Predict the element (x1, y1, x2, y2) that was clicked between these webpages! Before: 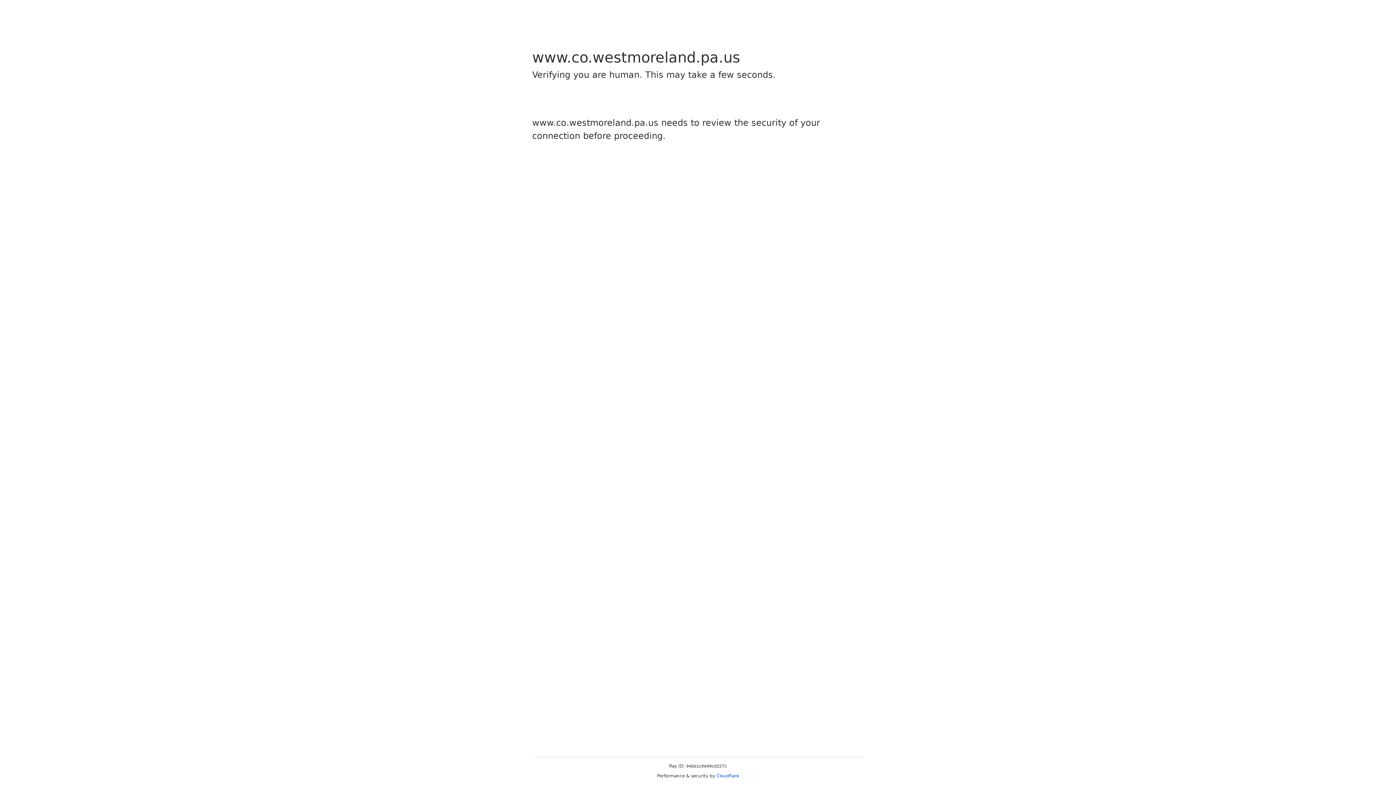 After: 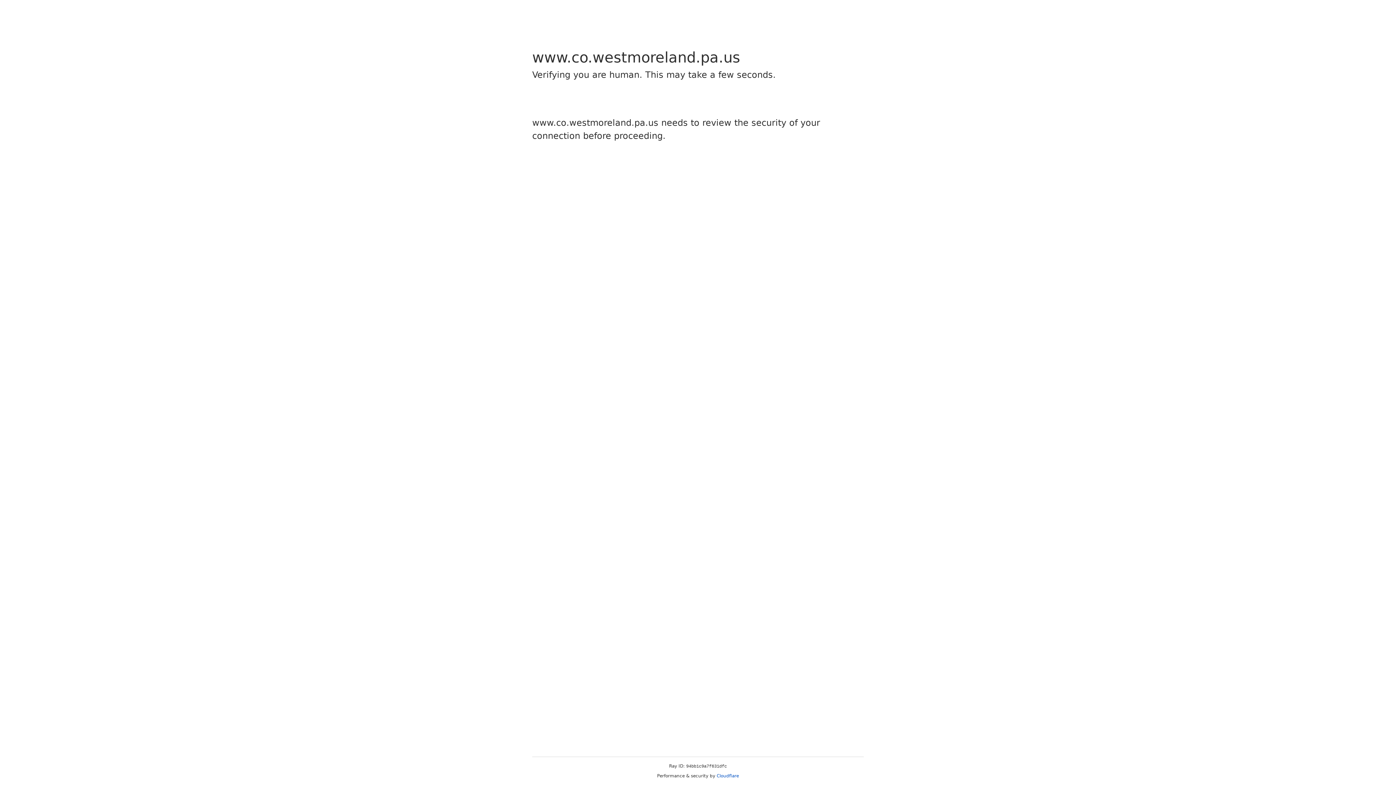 Action: label: Cloudflare bbox: (716, 773, 739, 778)